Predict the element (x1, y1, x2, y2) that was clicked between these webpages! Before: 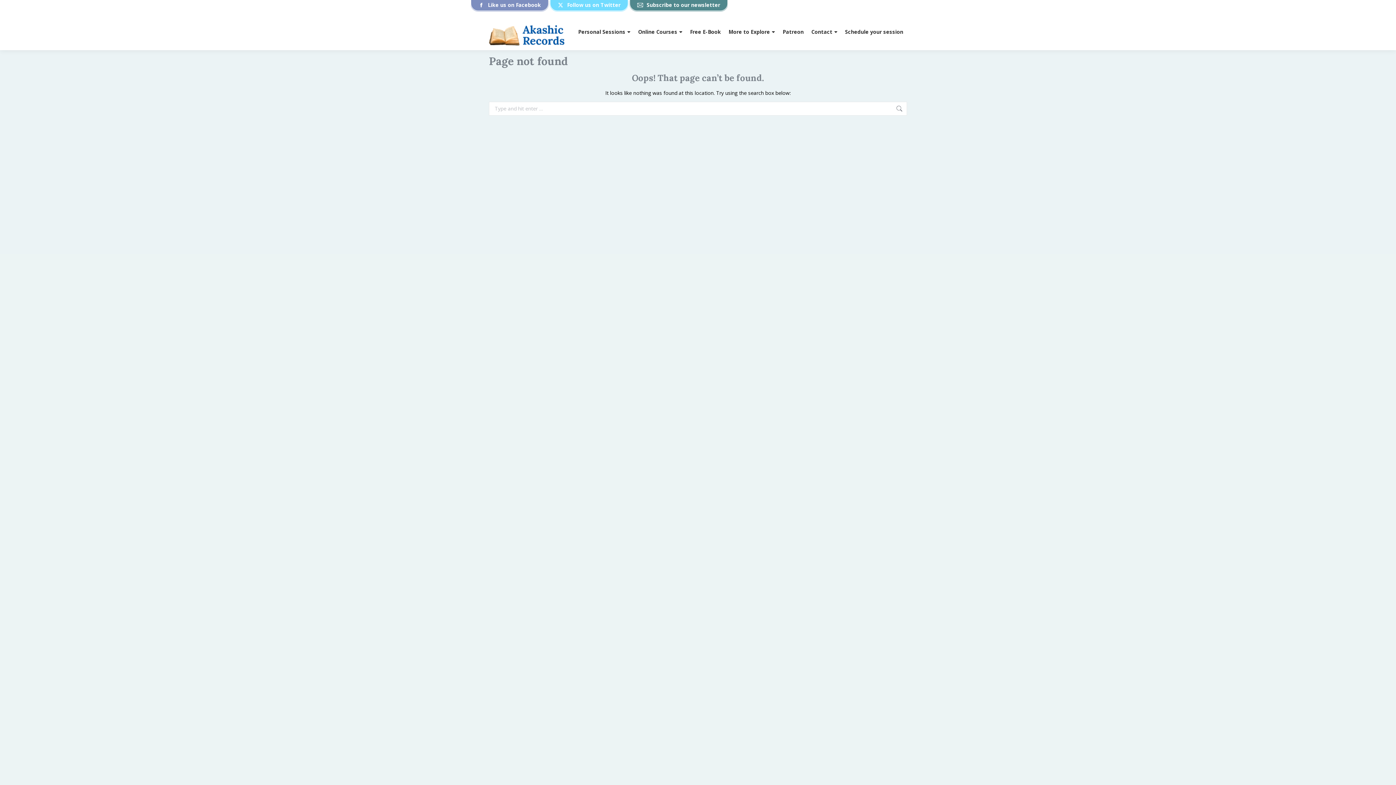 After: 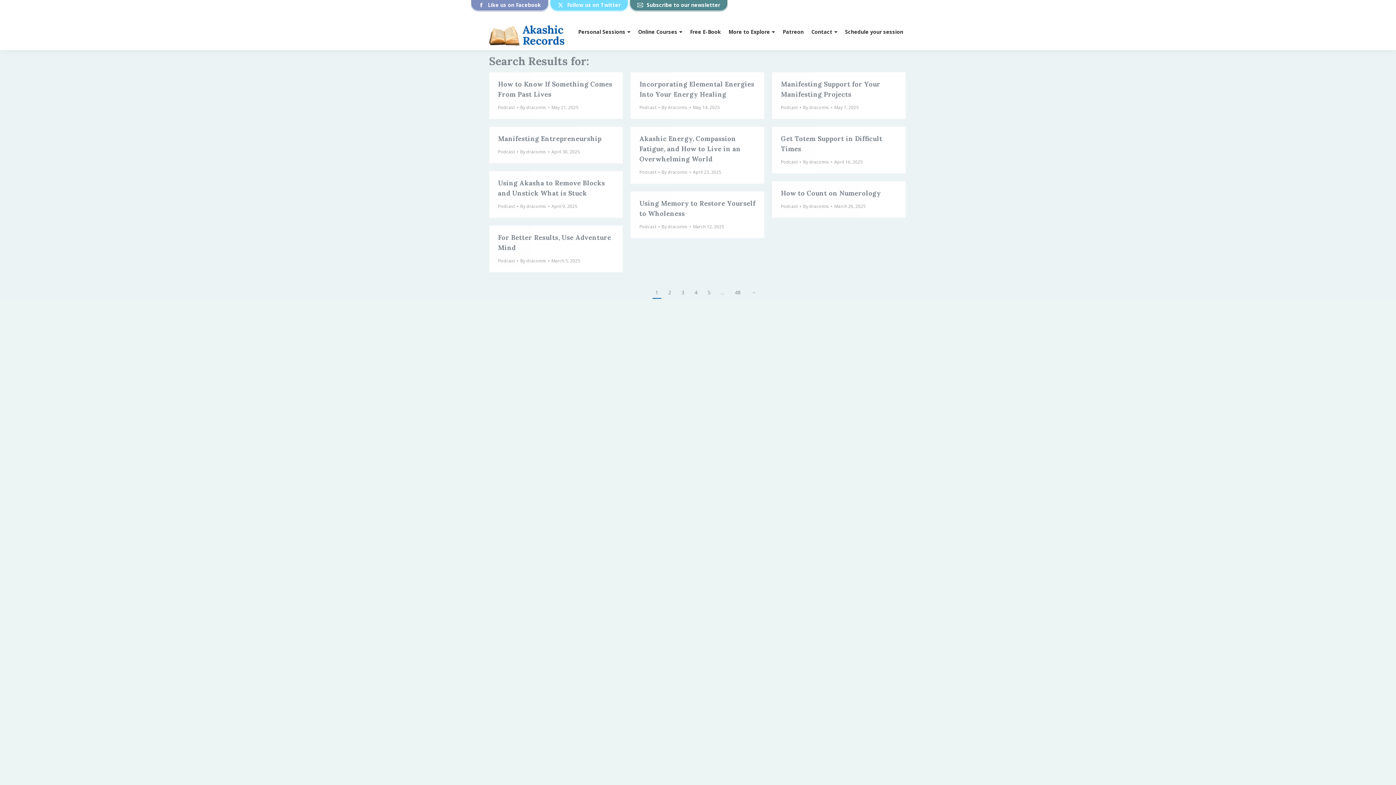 Action: bbox: (896, 101, 903, 115)